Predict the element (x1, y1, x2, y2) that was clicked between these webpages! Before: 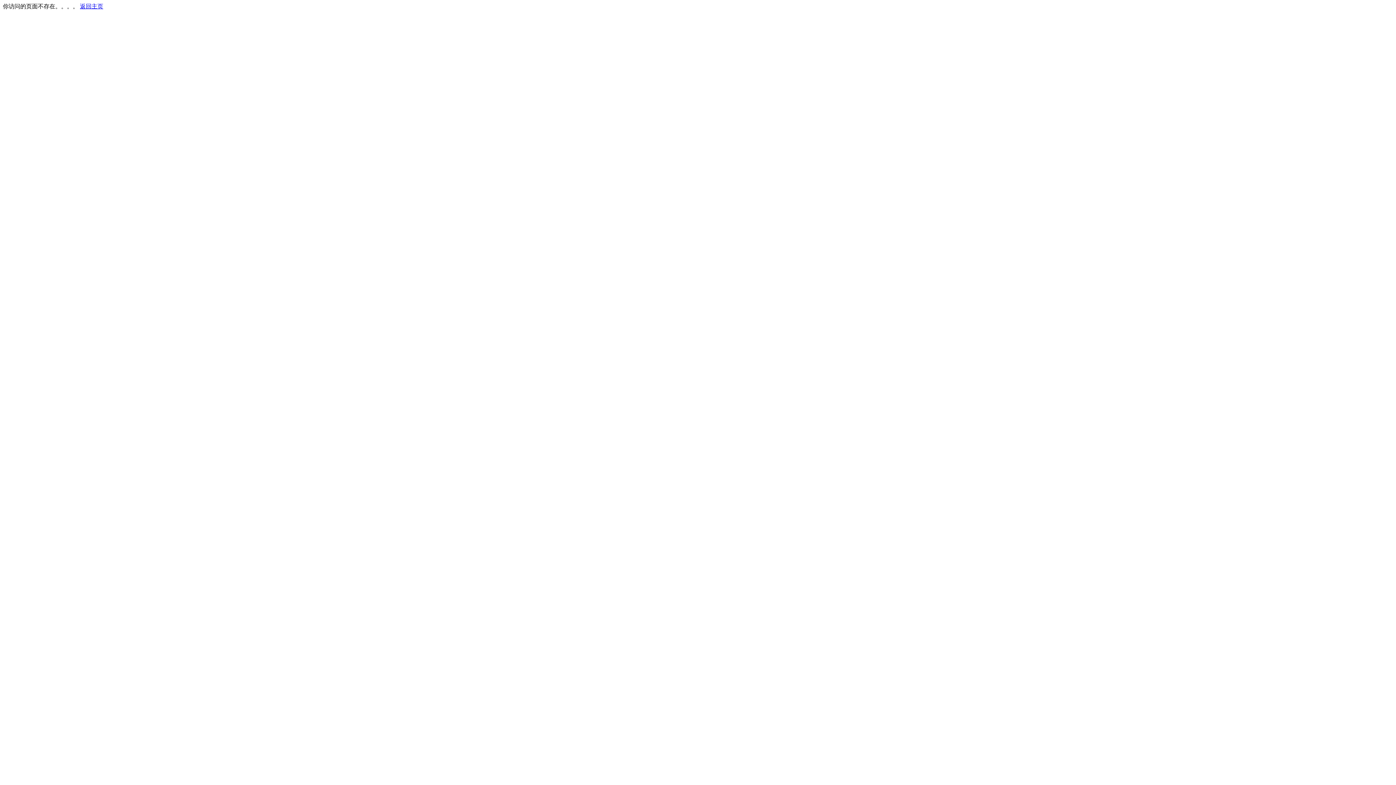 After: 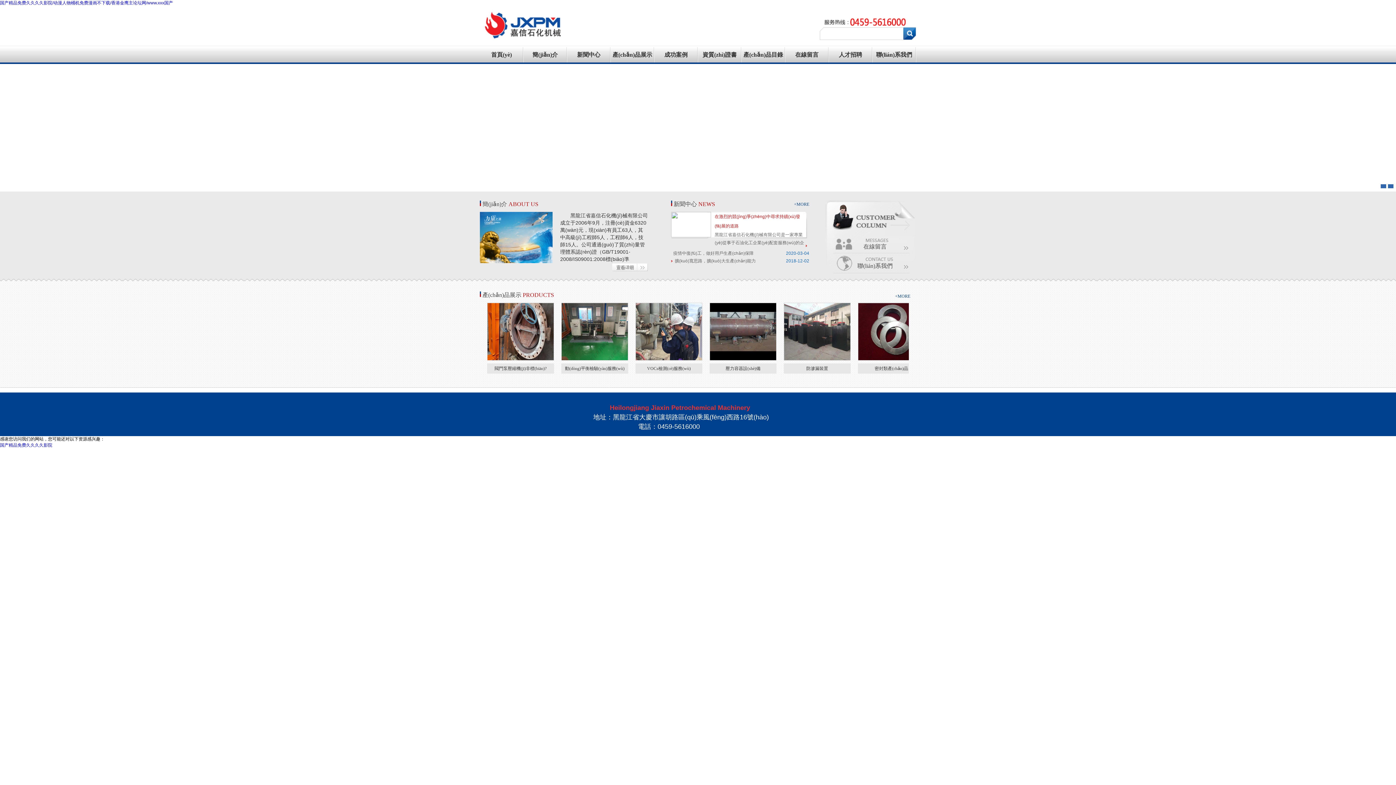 Action: bbox: (80, 3, 103, 9) label: 返回主页